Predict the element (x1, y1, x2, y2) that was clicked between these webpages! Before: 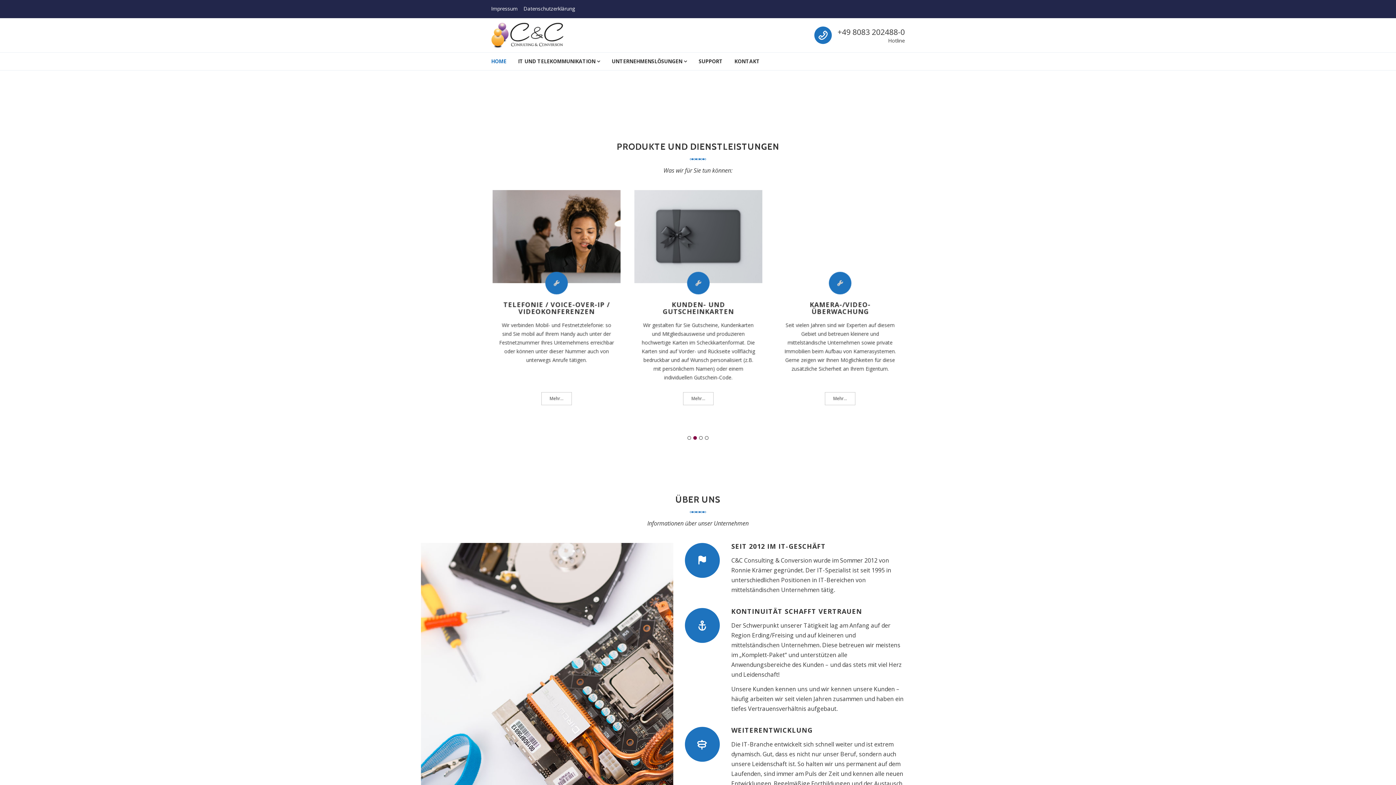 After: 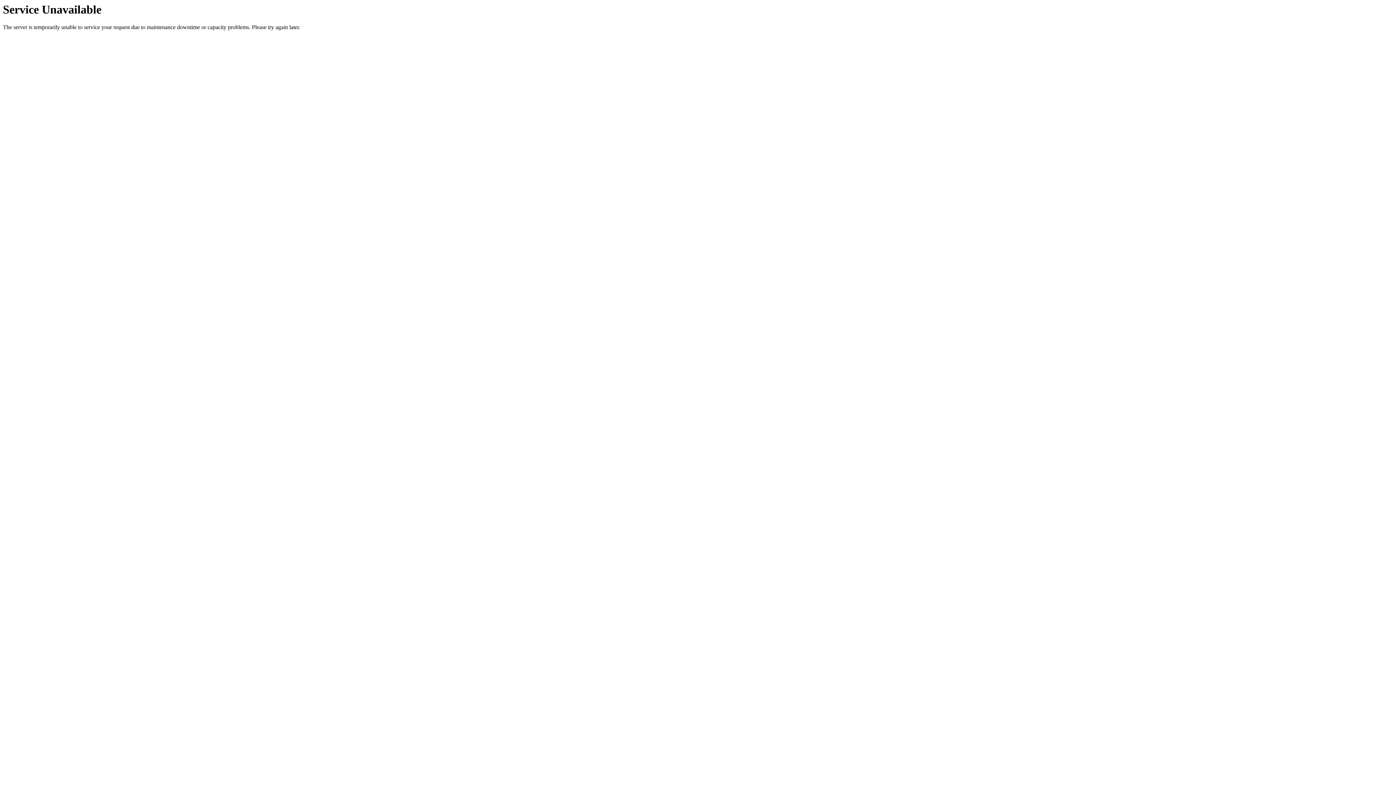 Action: label: UNTERNEHMENSLÖSUNGEN bbox: (606, 52, 693, 70)